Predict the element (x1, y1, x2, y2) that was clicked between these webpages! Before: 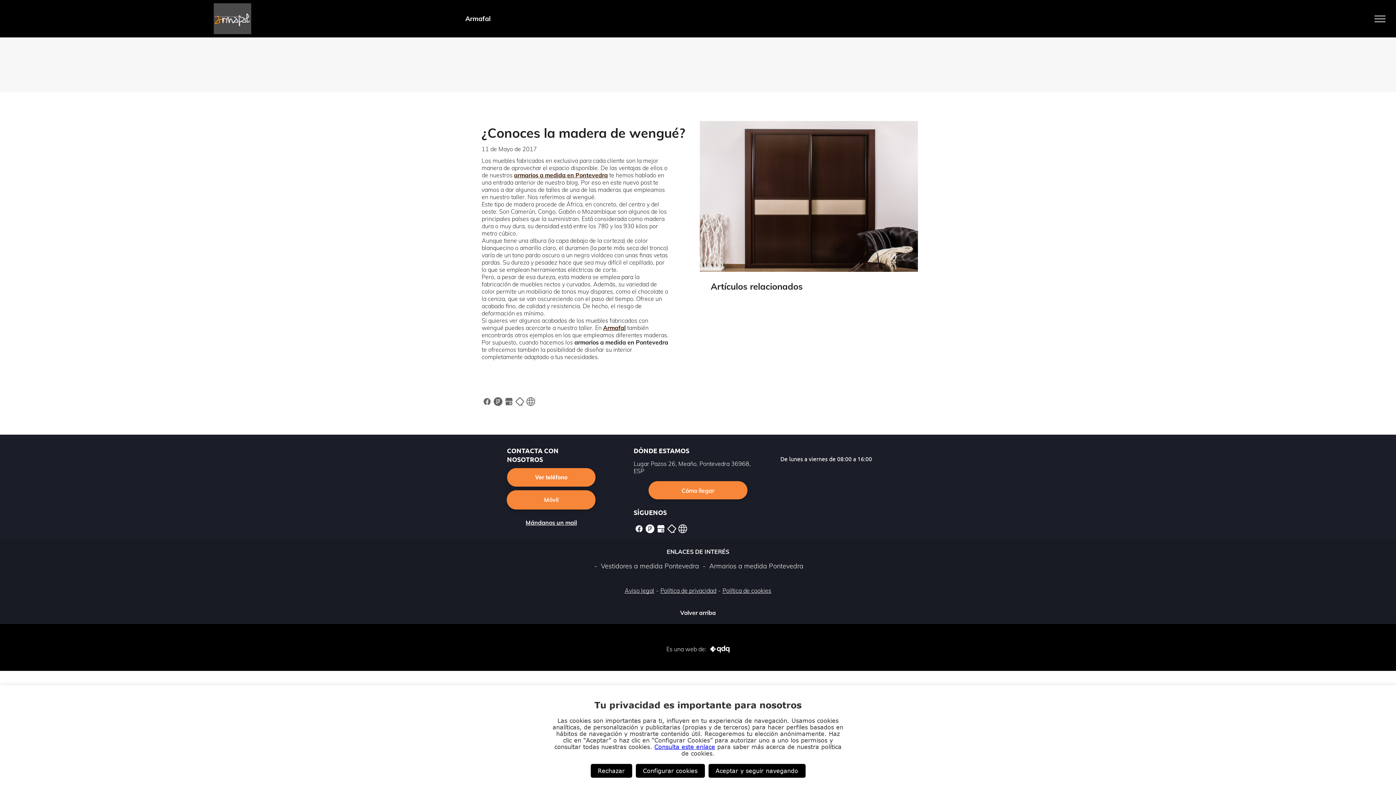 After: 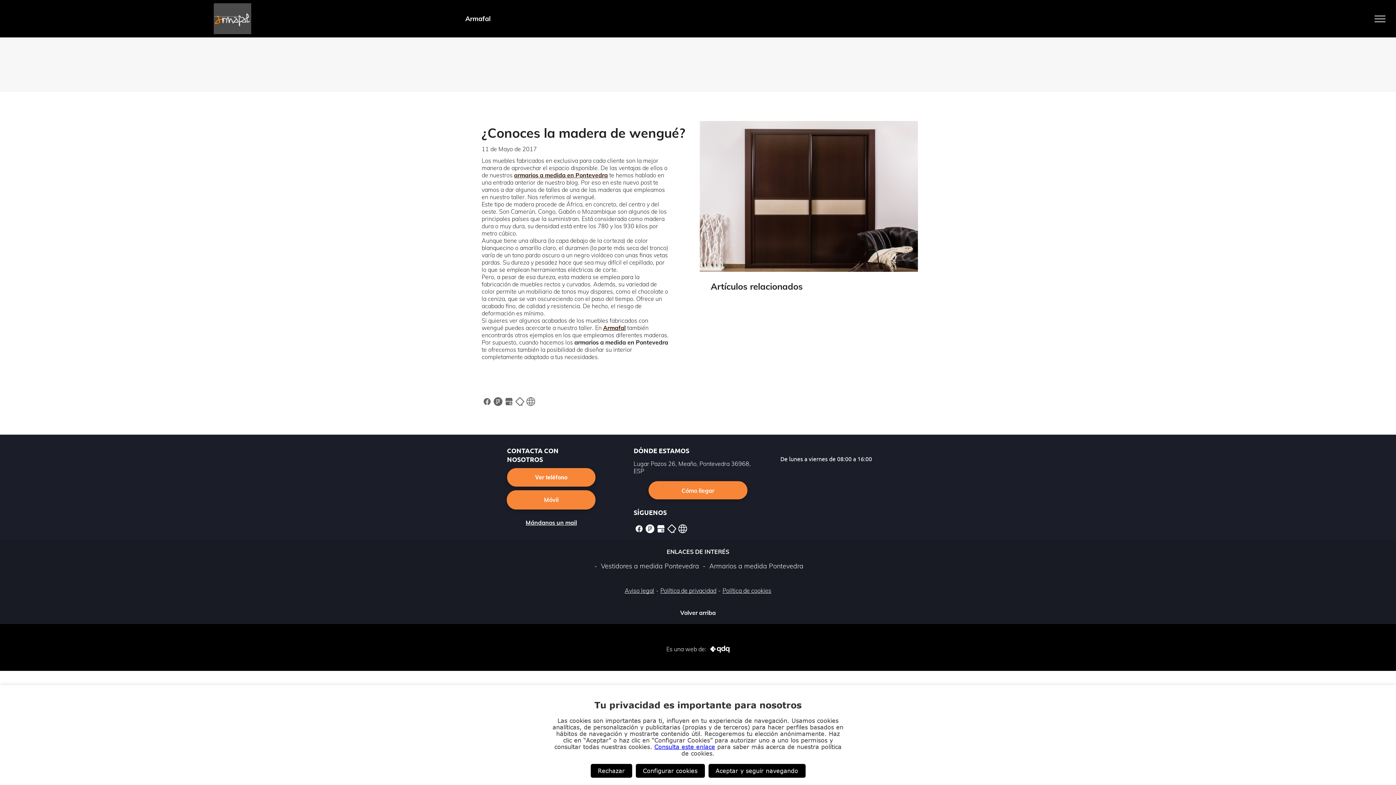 Action: bbox: (677, 524, 688, 532)